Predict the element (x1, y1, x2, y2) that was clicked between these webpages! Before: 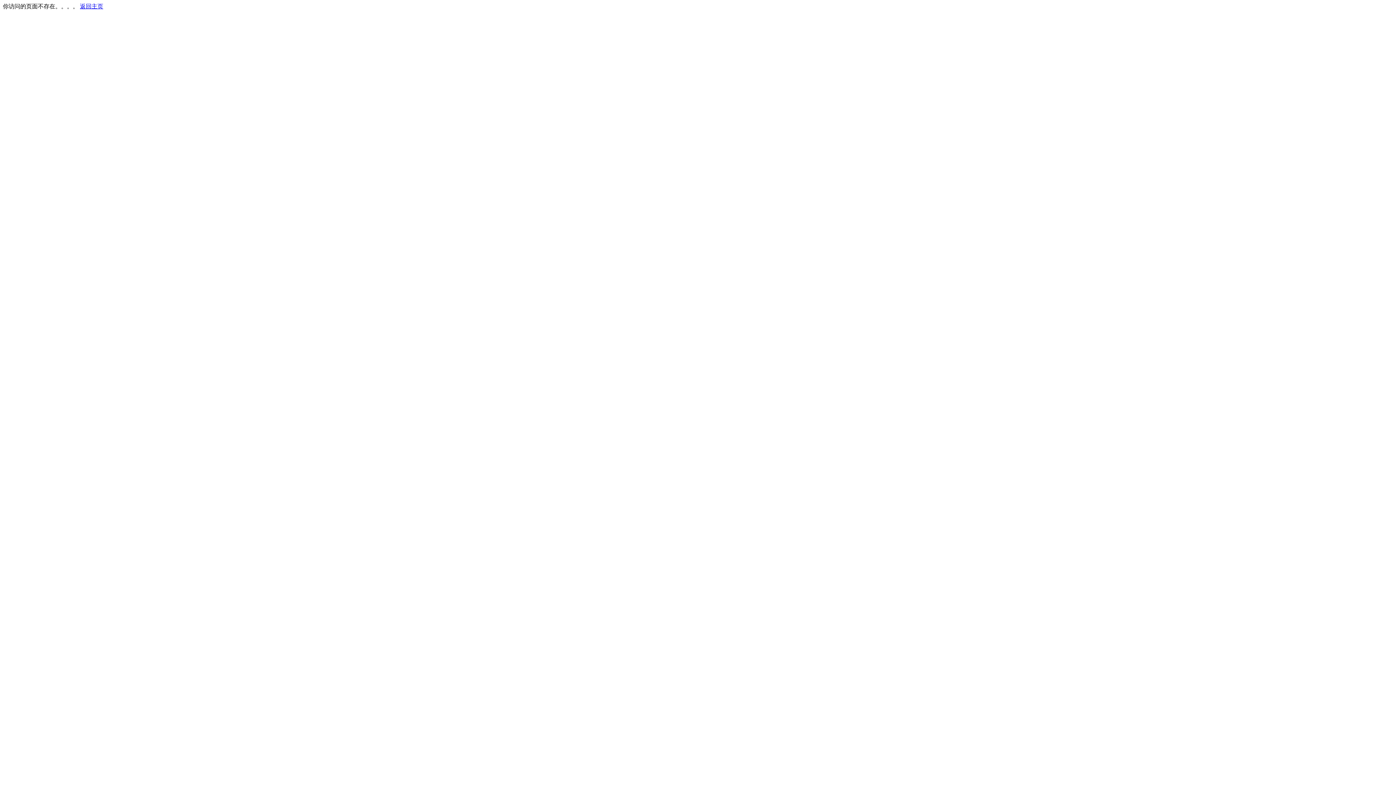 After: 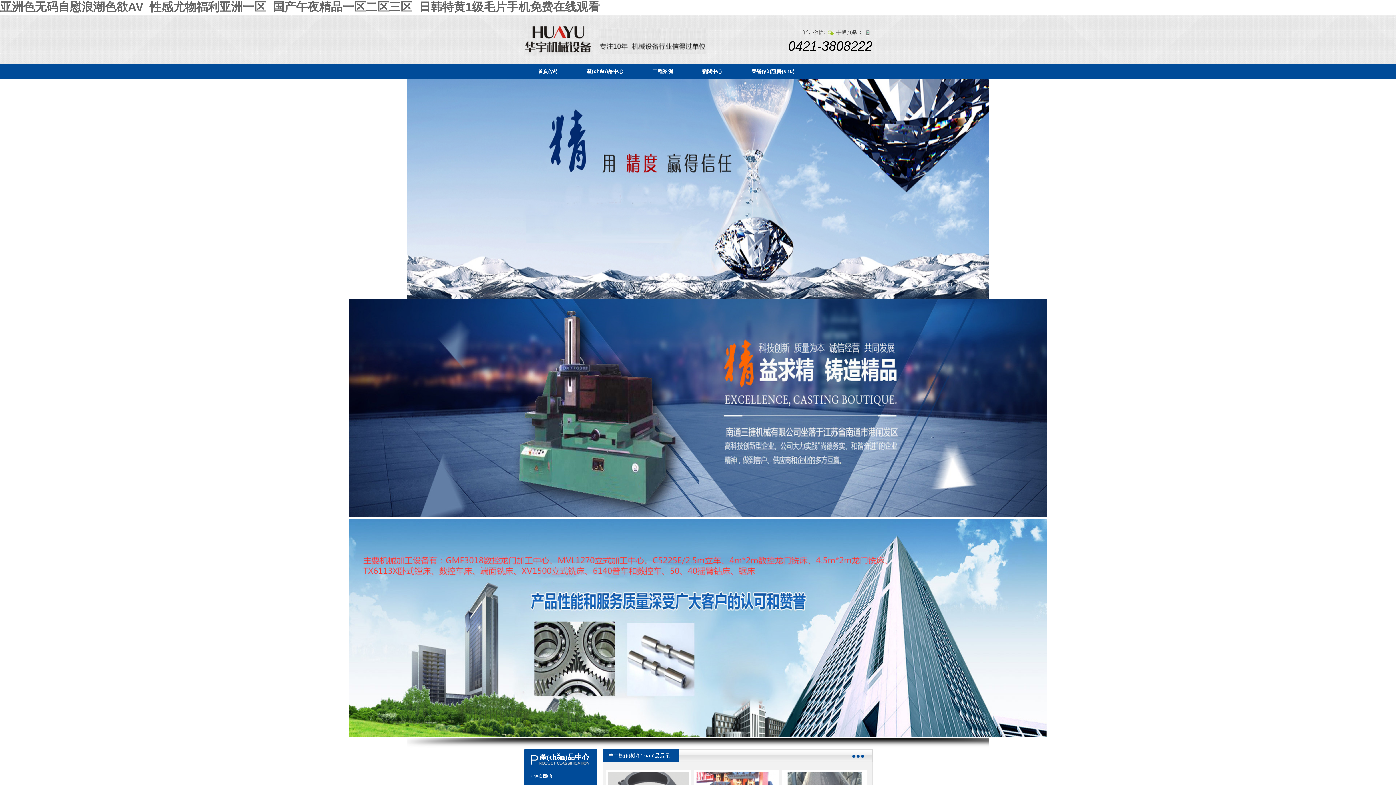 Action: bbox: (80, 3, 103, 9) label: 返回主页